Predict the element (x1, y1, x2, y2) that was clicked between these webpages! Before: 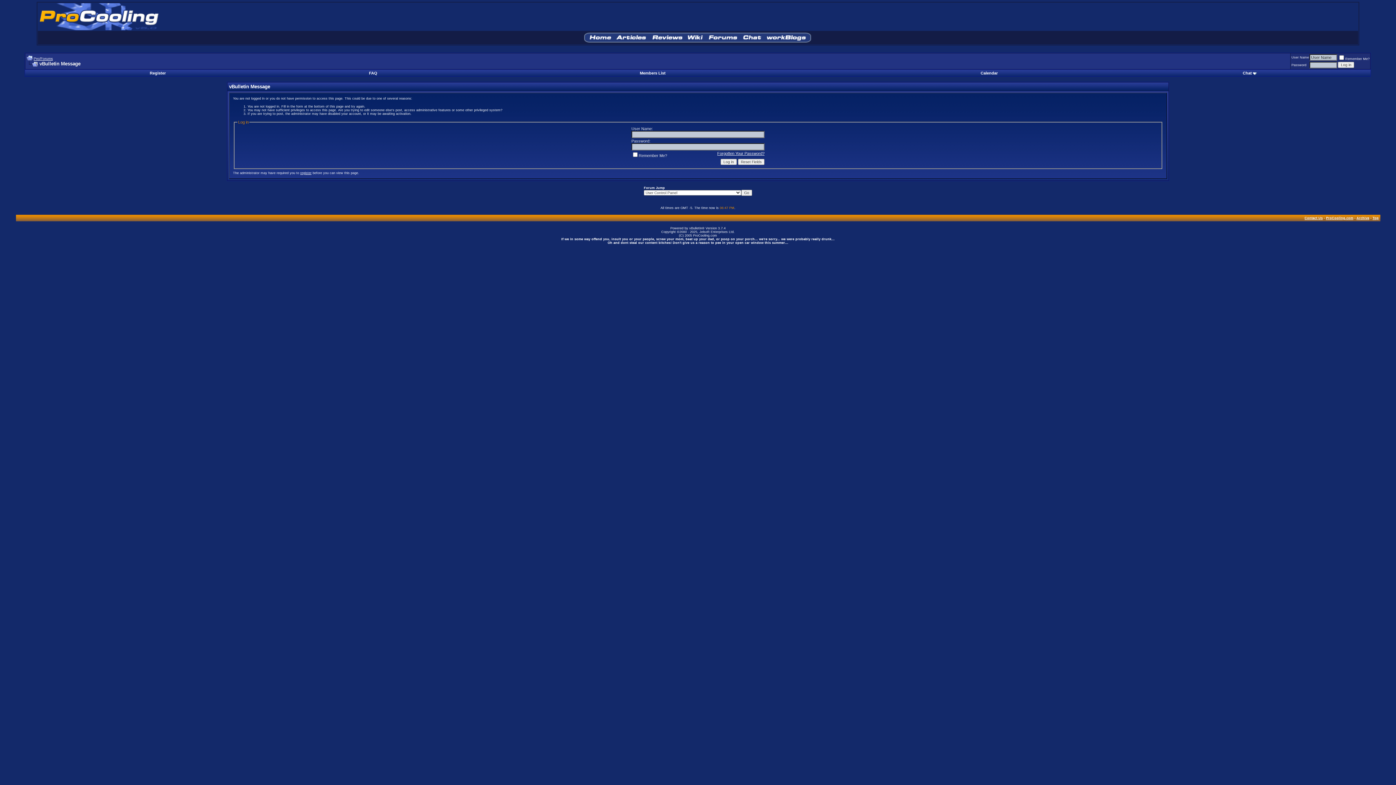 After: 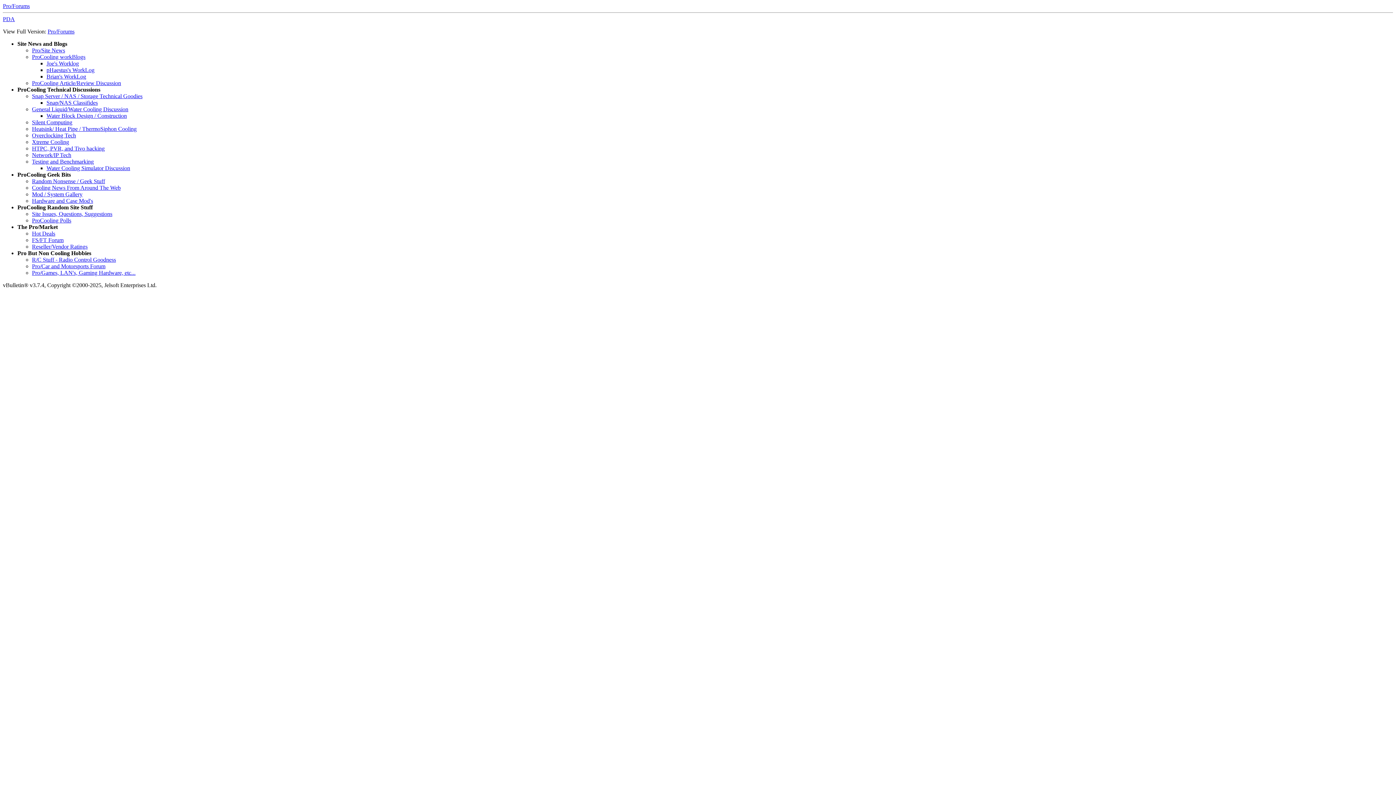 Action: bbox: (1356, 216, 1369, 220) label: Archive